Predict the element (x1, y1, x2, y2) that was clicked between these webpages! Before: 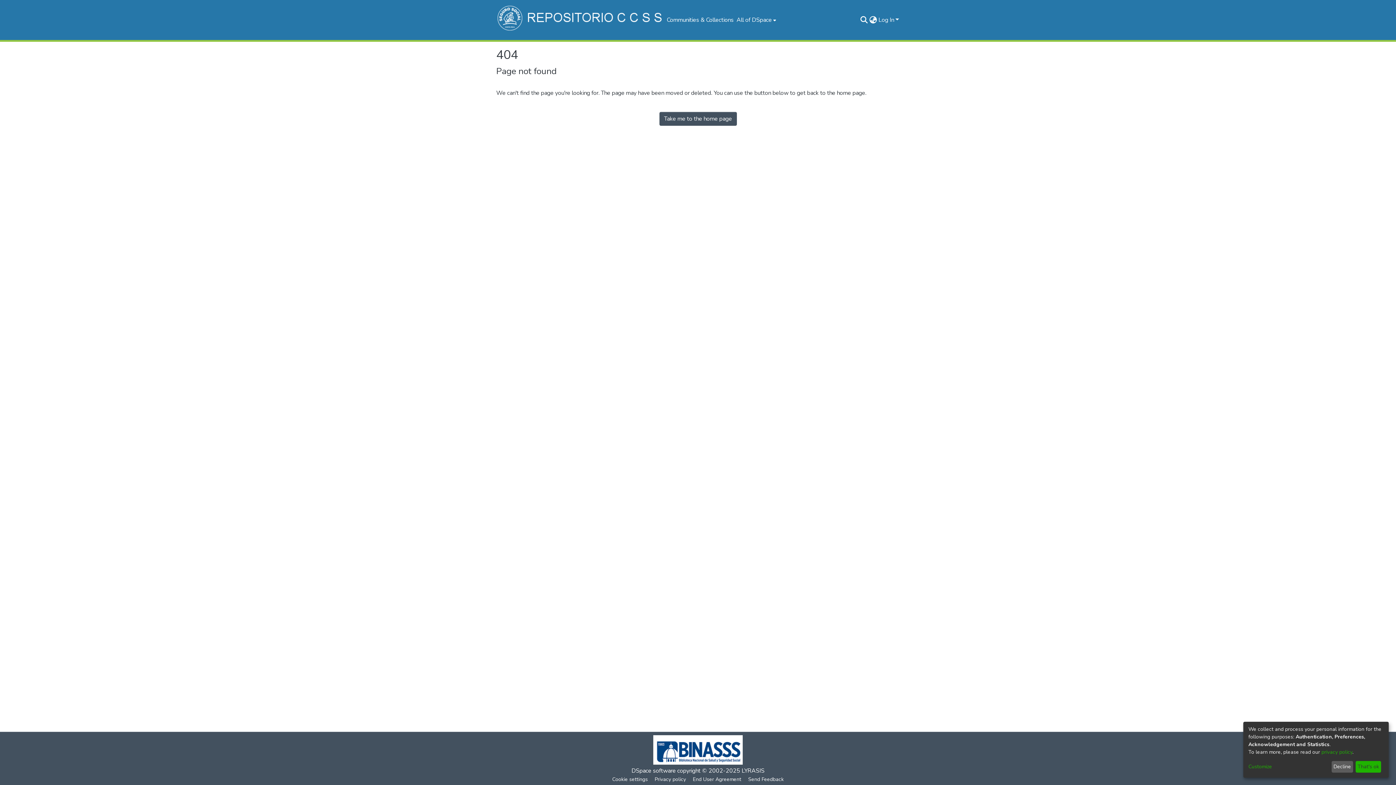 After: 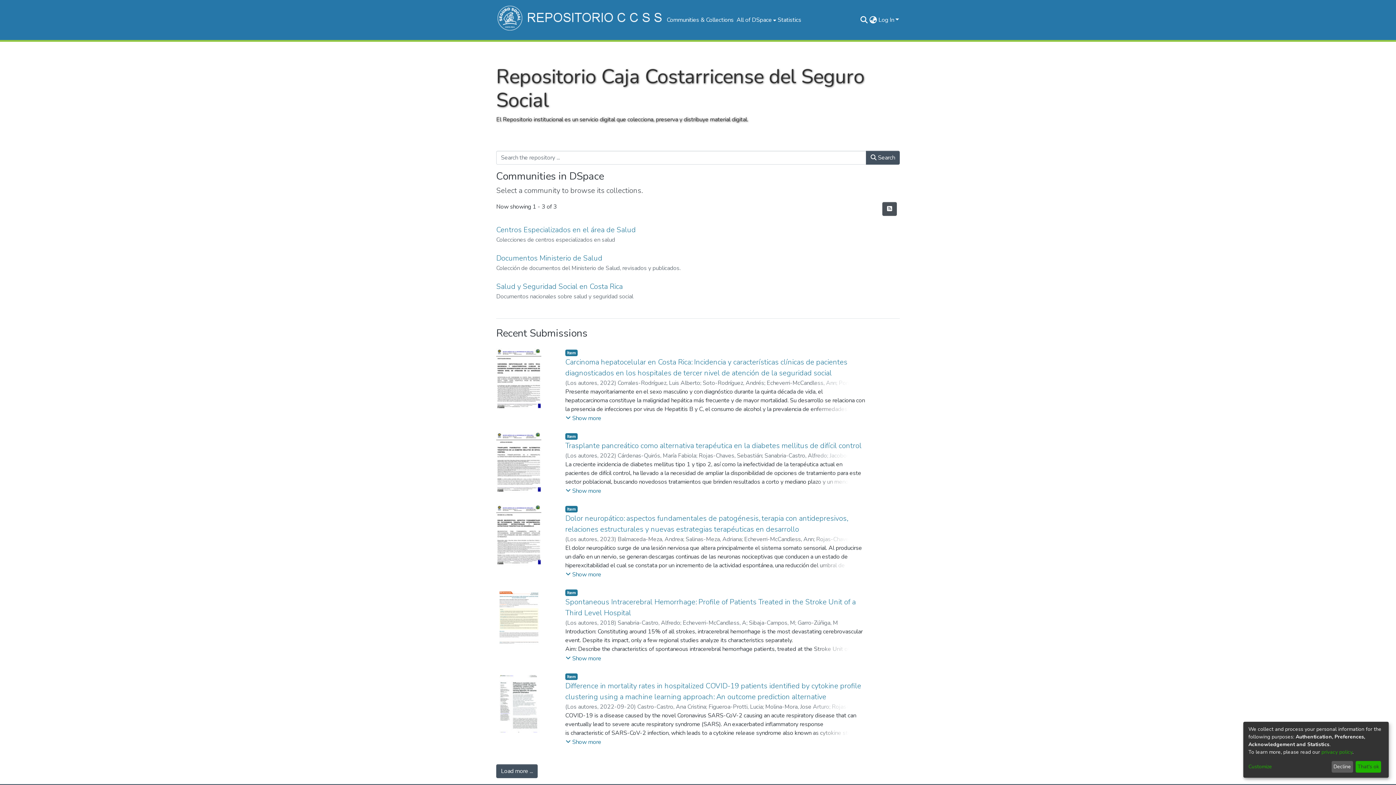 Action: label: Take me to the home page bbox: (659, 112, 736, 125)